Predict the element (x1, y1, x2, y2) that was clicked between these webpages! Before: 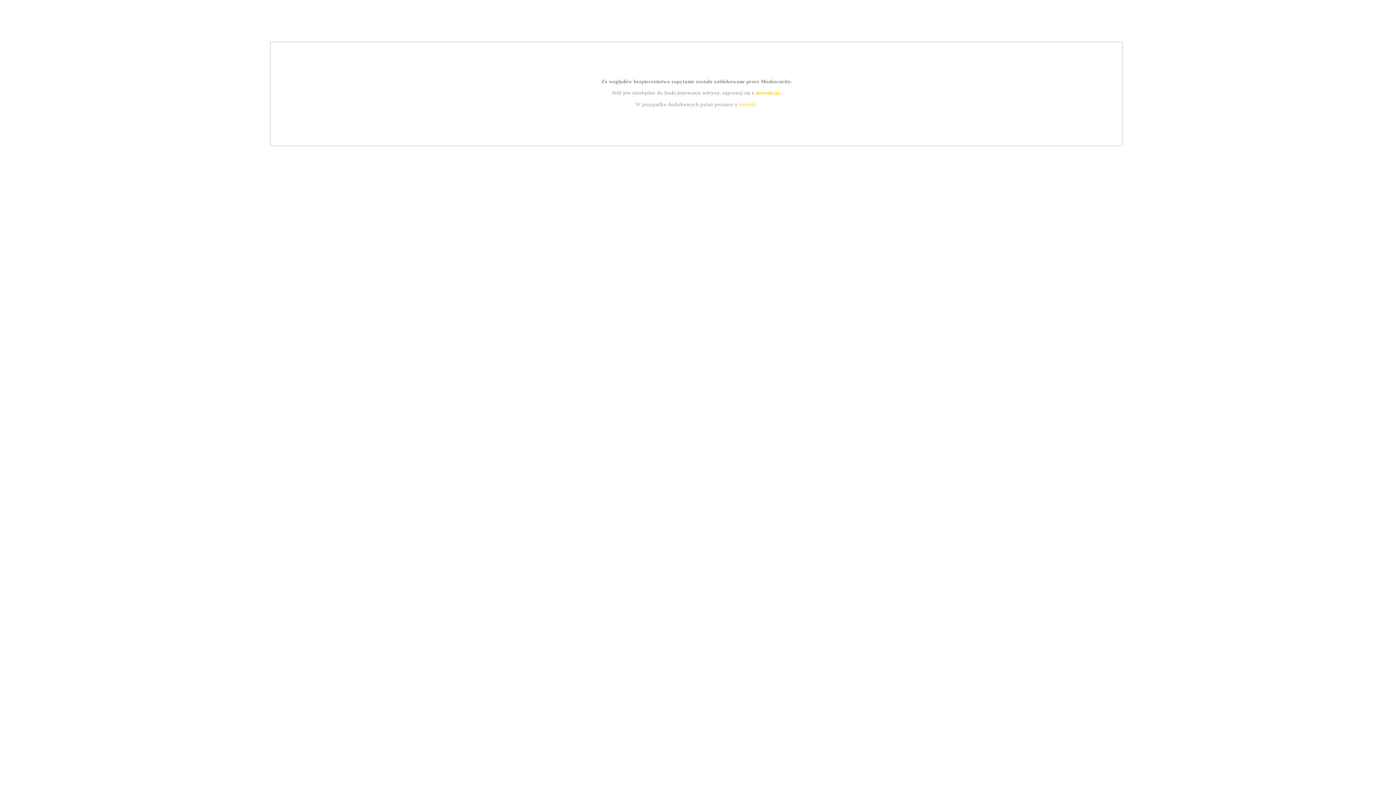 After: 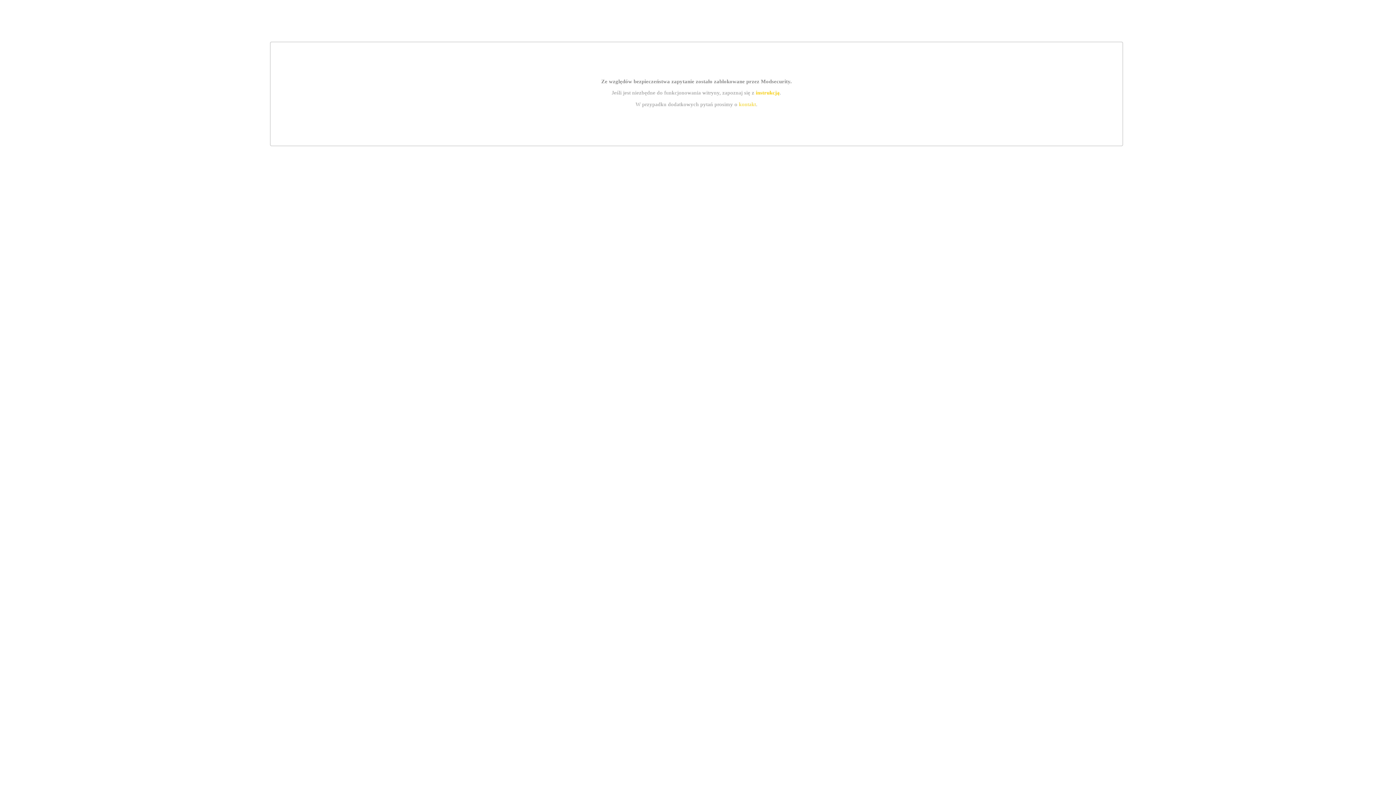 Action: bbox: (739, 101, 756, 107) label: kontakt